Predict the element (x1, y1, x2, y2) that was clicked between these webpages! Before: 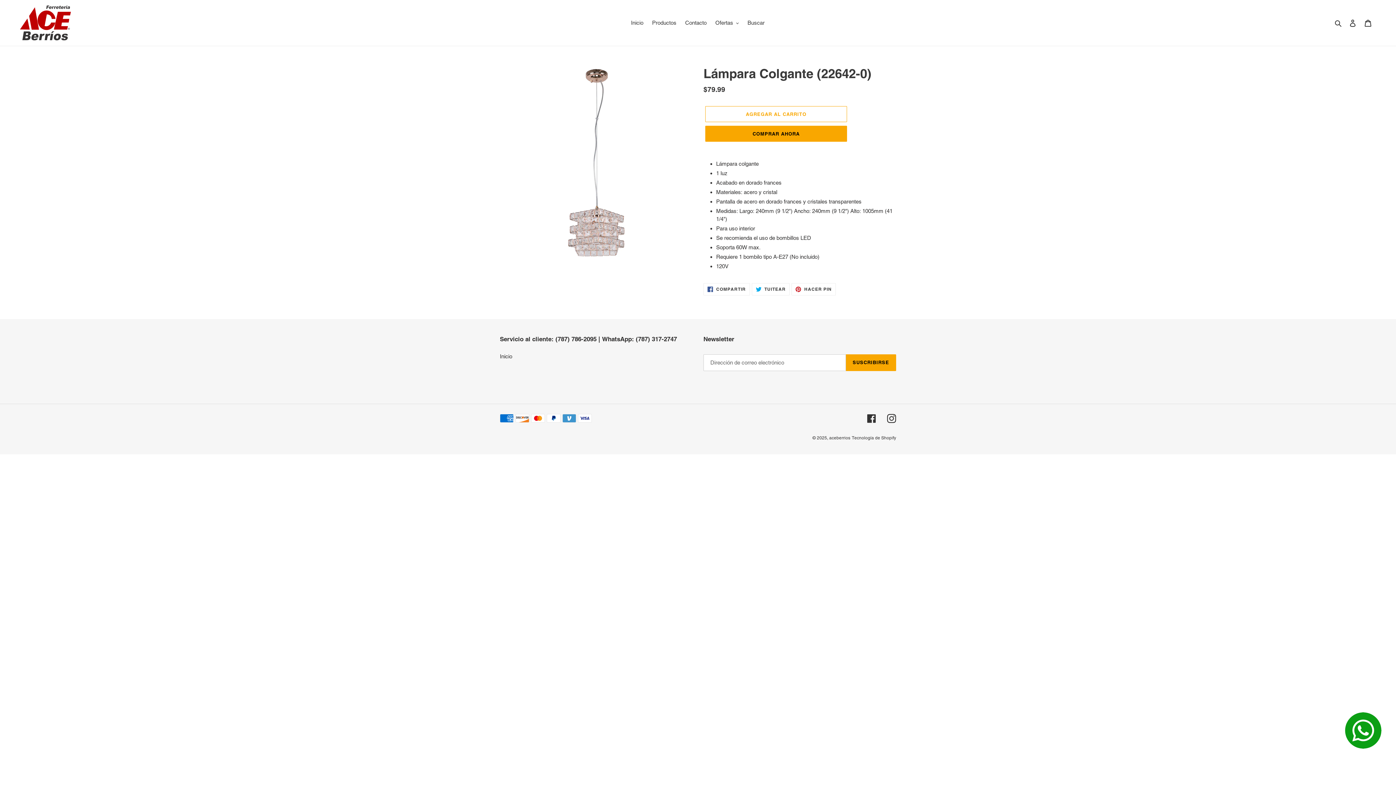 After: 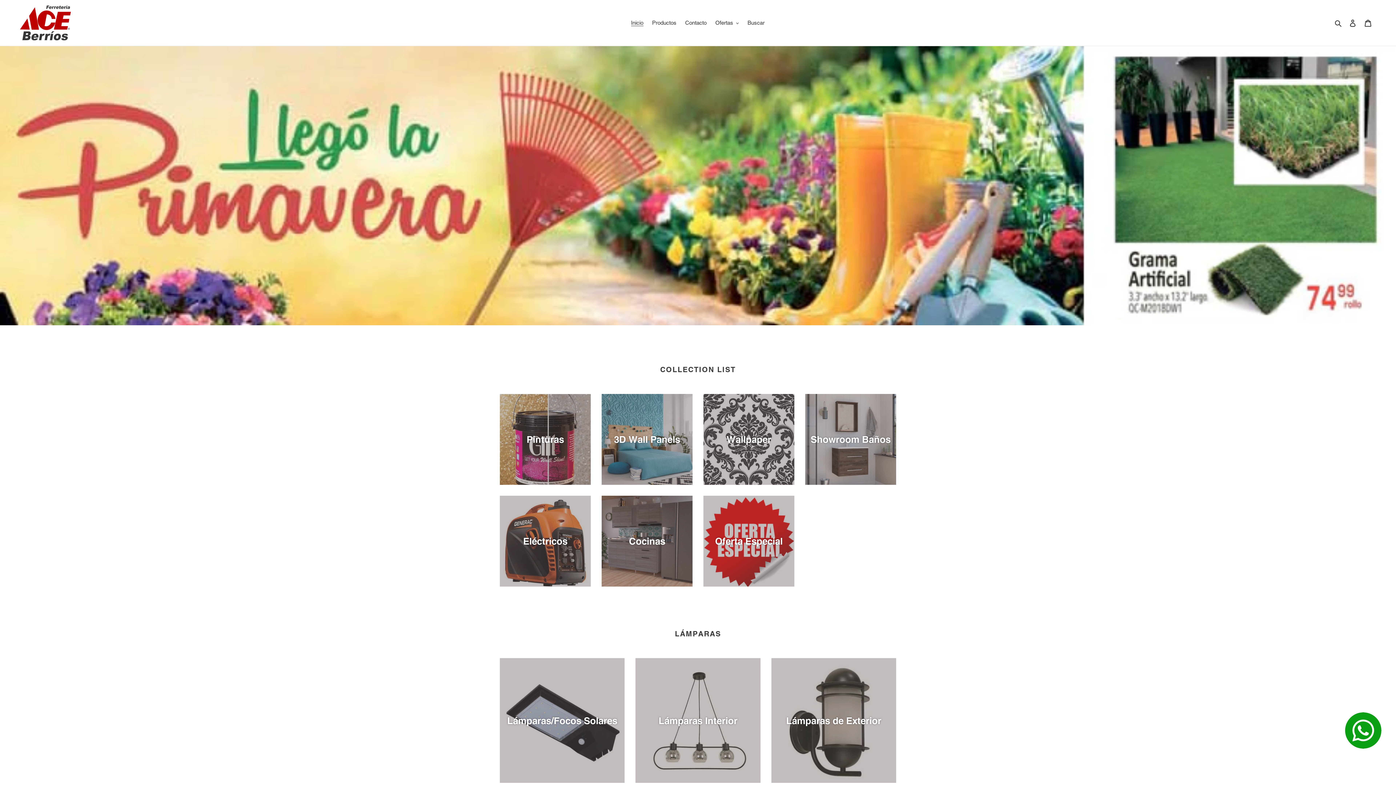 Action: bbox: (829, 435, 850, 440) label: aceberrios